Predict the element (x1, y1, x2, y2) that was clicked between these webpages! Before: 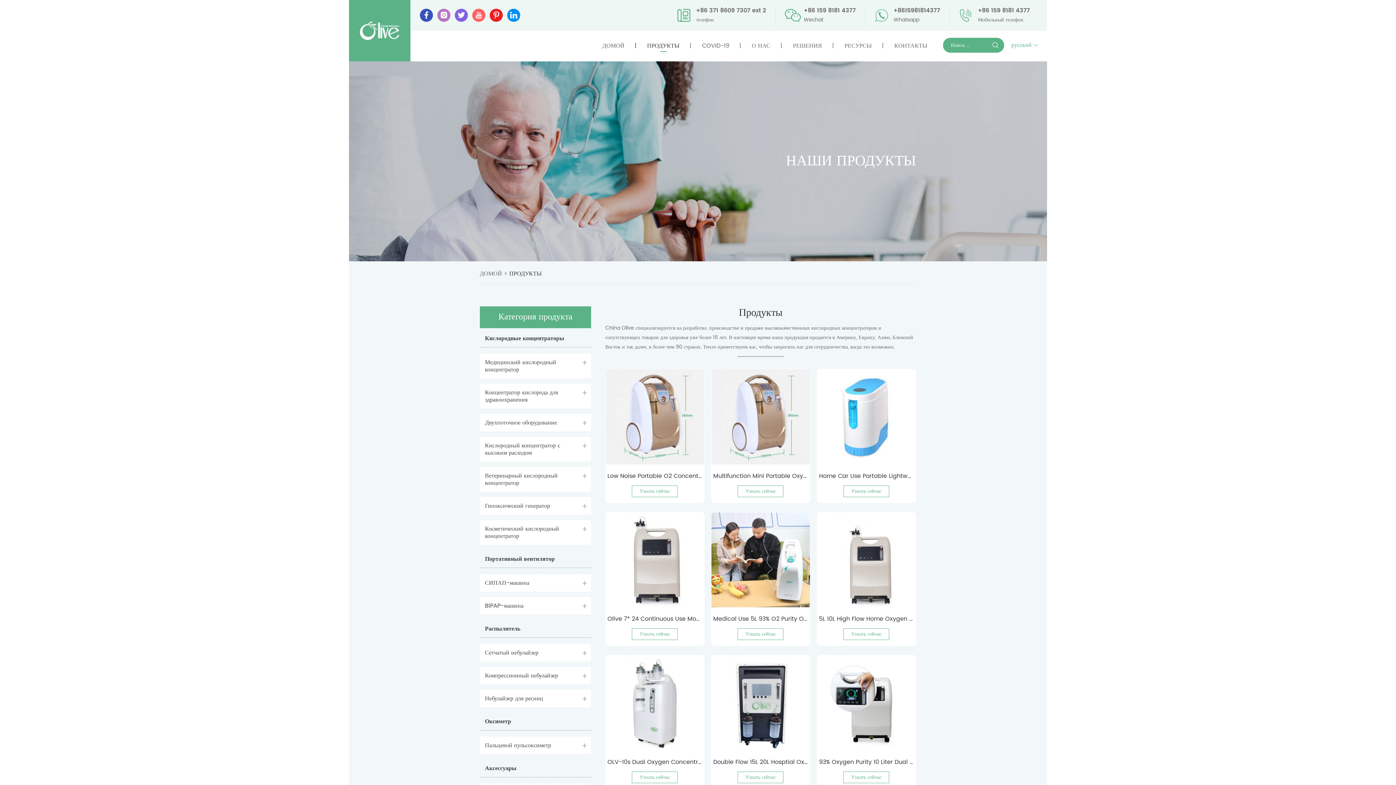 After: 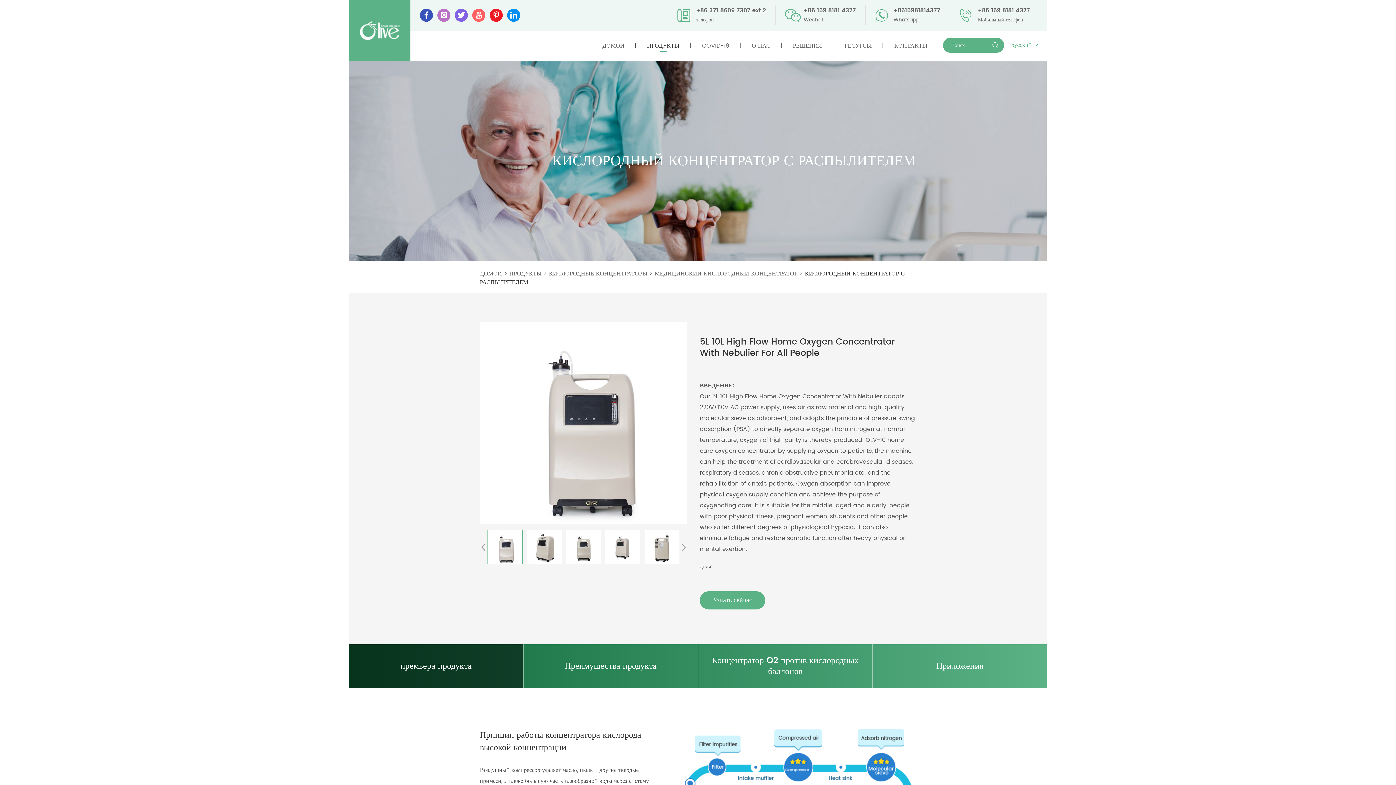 Action: label: 5L 10L High Flow Home Oxygen Concentrator With Nebulier For All People bbox: (819, 615, 914, 623)